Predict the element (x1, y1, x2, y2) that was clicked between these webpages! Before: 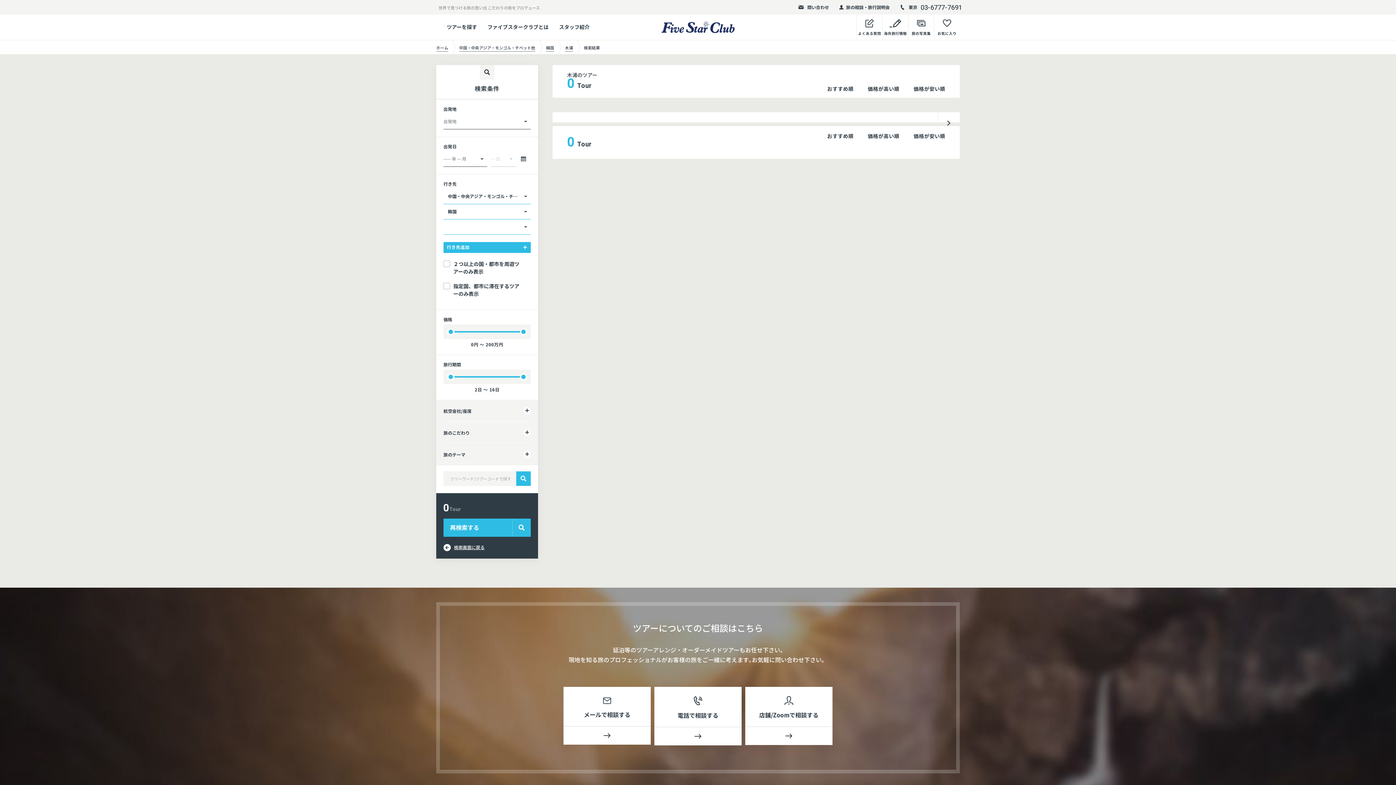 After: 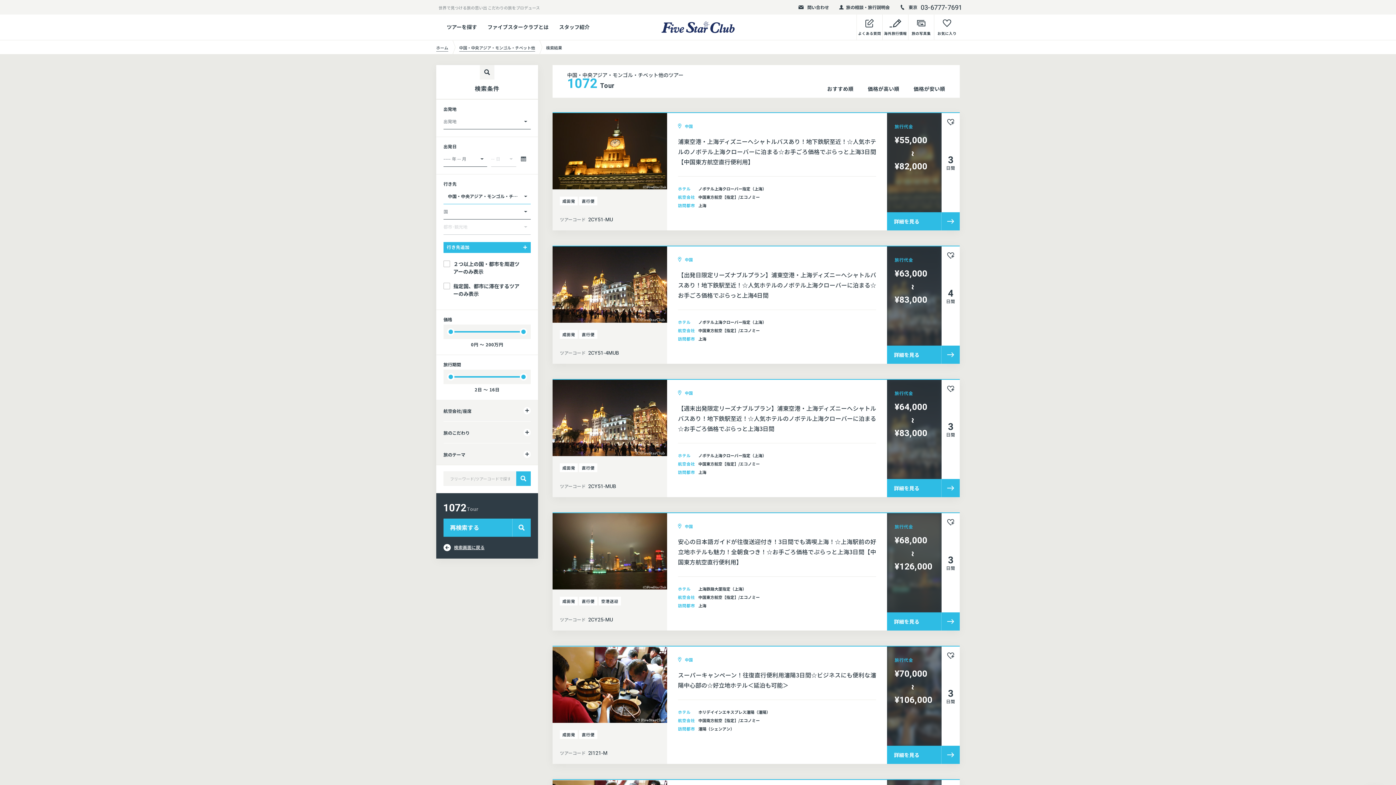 Action: bbox: (449, 40, 535, 54) label: 中国・中央アジア・モンゴル・チベット他